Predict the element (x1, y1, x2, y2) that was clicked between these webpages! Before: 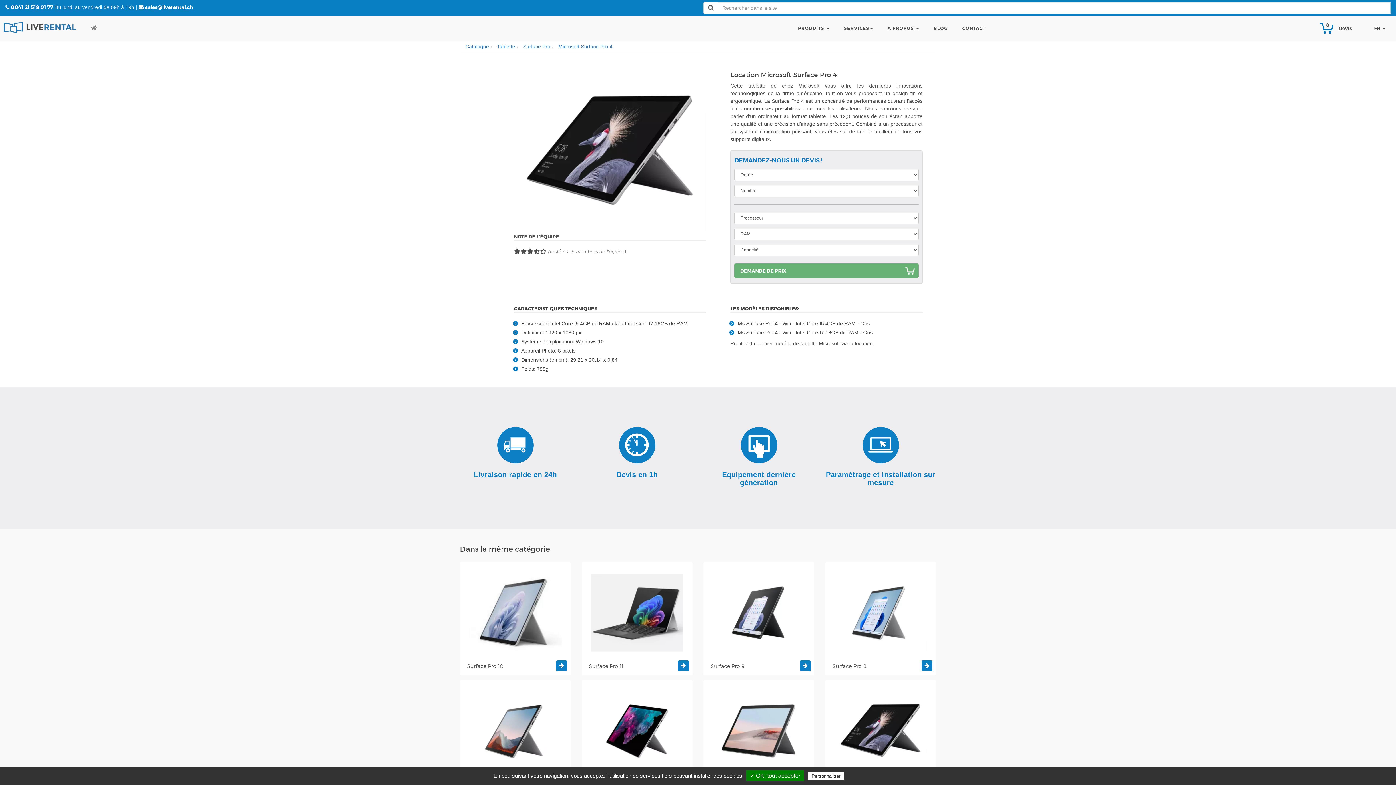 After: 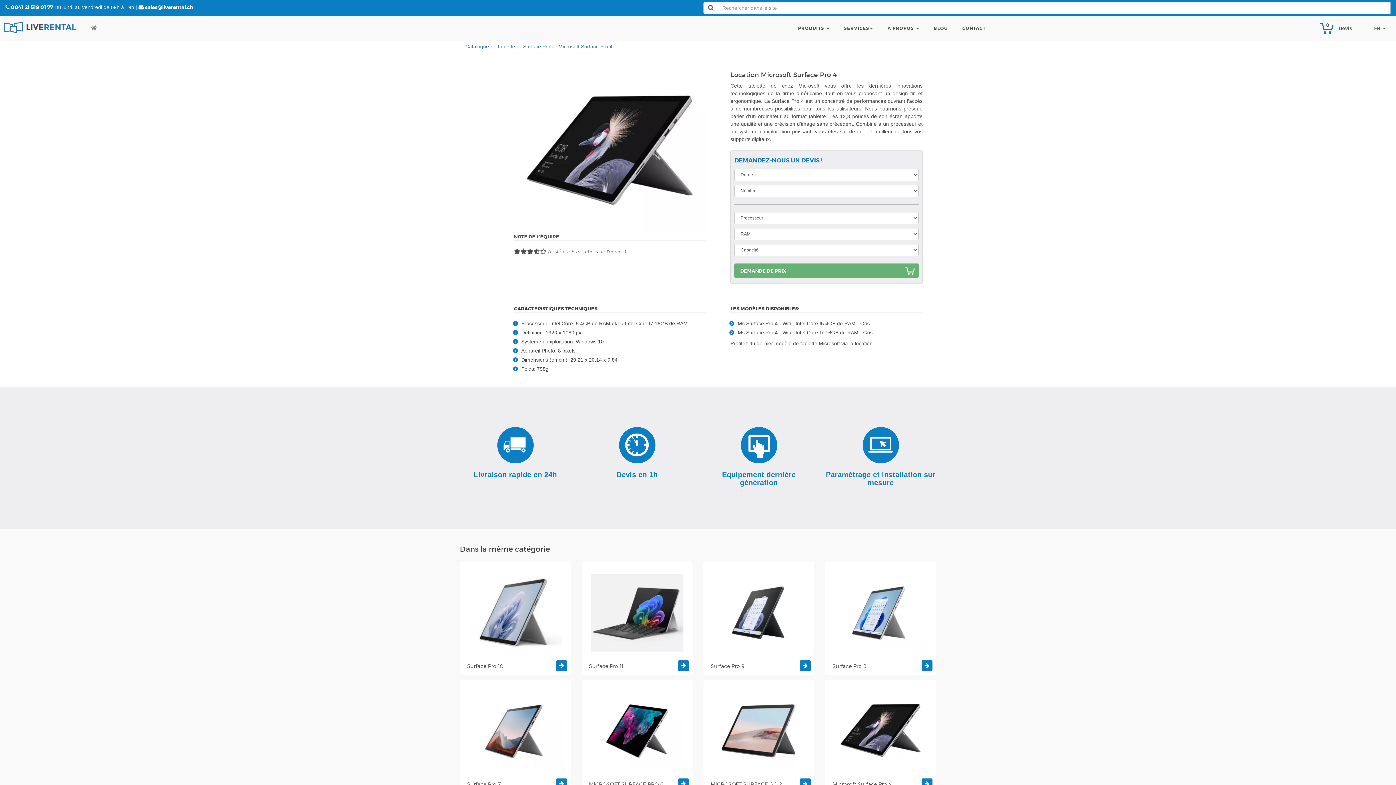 Action: label: Microsoft Surface Pro 4 bbox: (825, 680, 936, 793)